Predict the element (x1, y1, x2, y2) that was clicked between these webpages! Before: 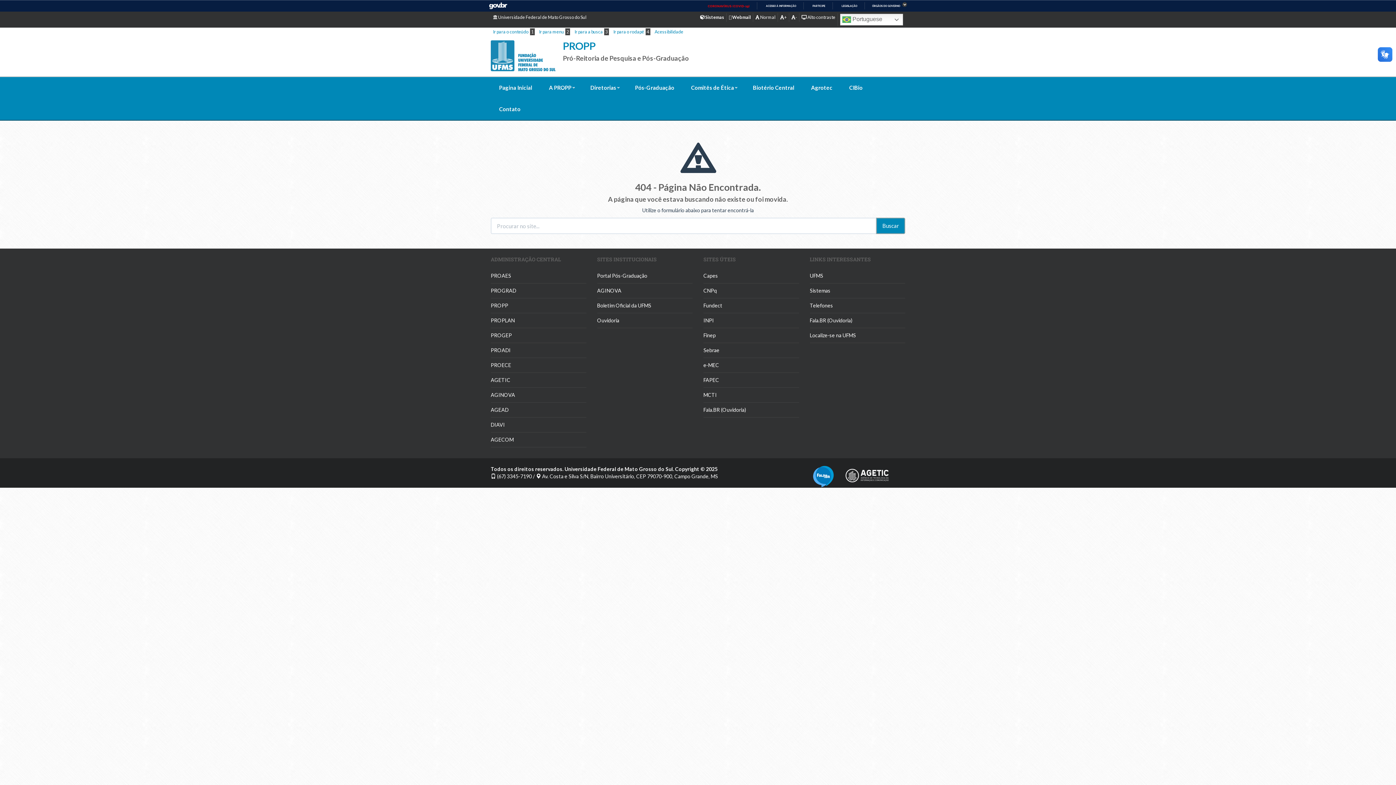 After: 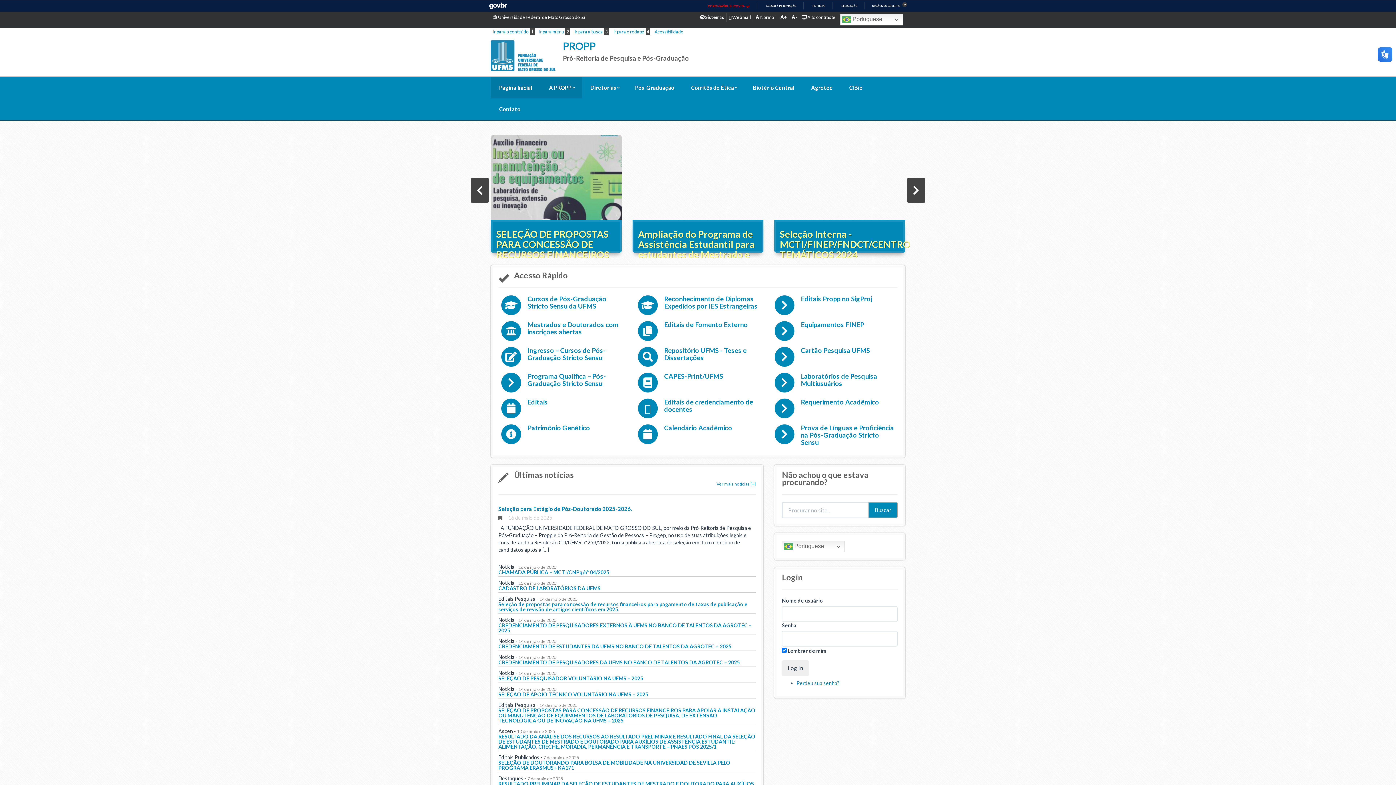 Action: label: PROPP bbox: (563, 39, 595, 51)